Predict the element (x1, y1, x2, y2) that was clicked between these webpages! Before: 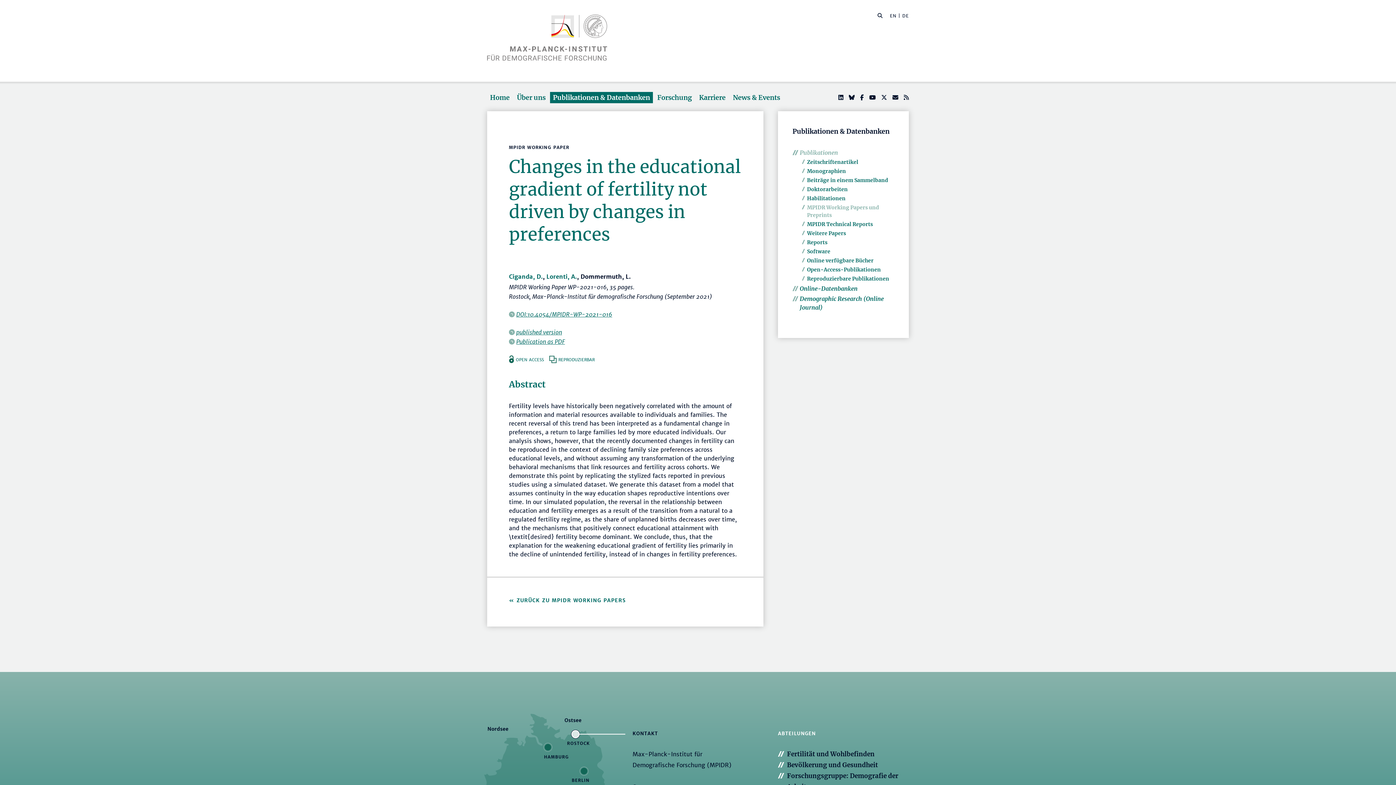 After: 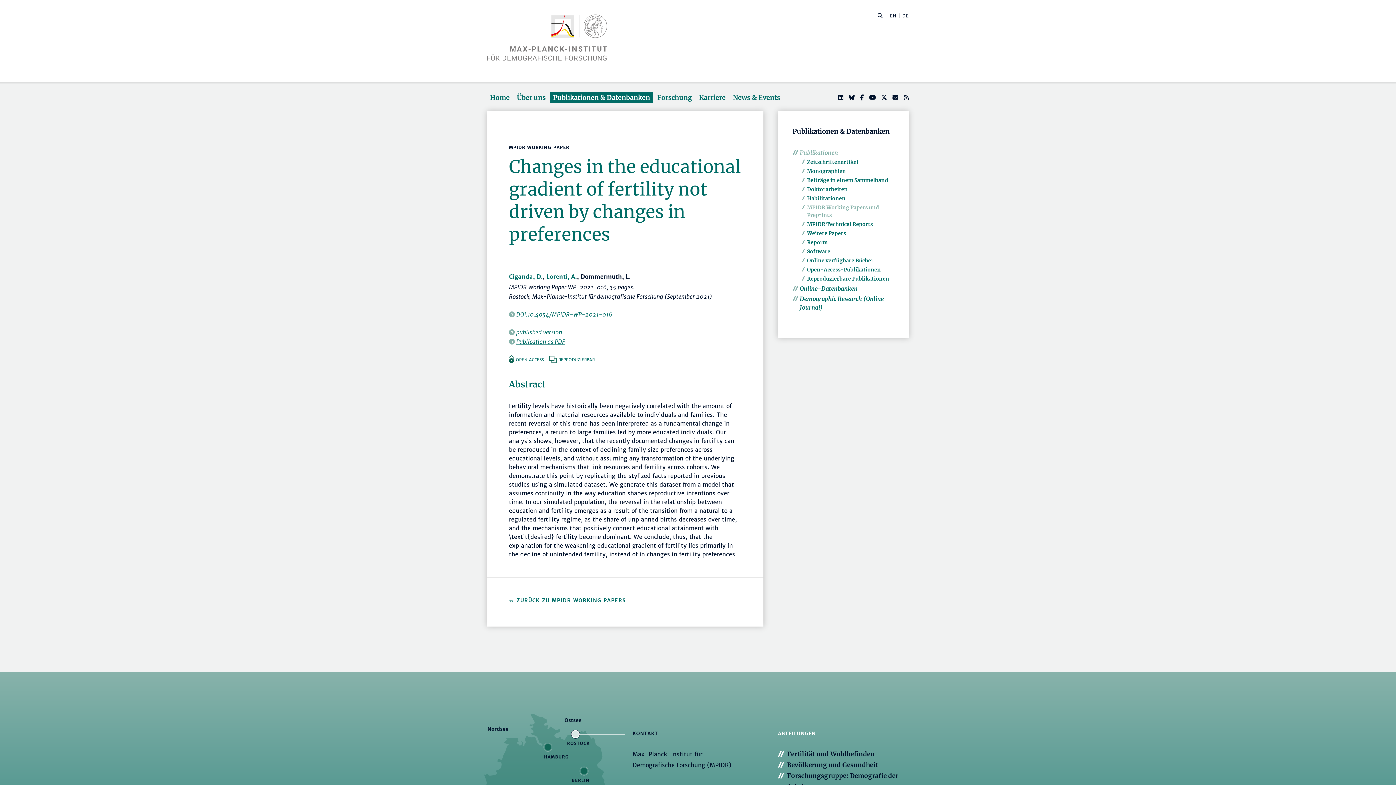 Action: bbox: (849, 93, 854, 101)